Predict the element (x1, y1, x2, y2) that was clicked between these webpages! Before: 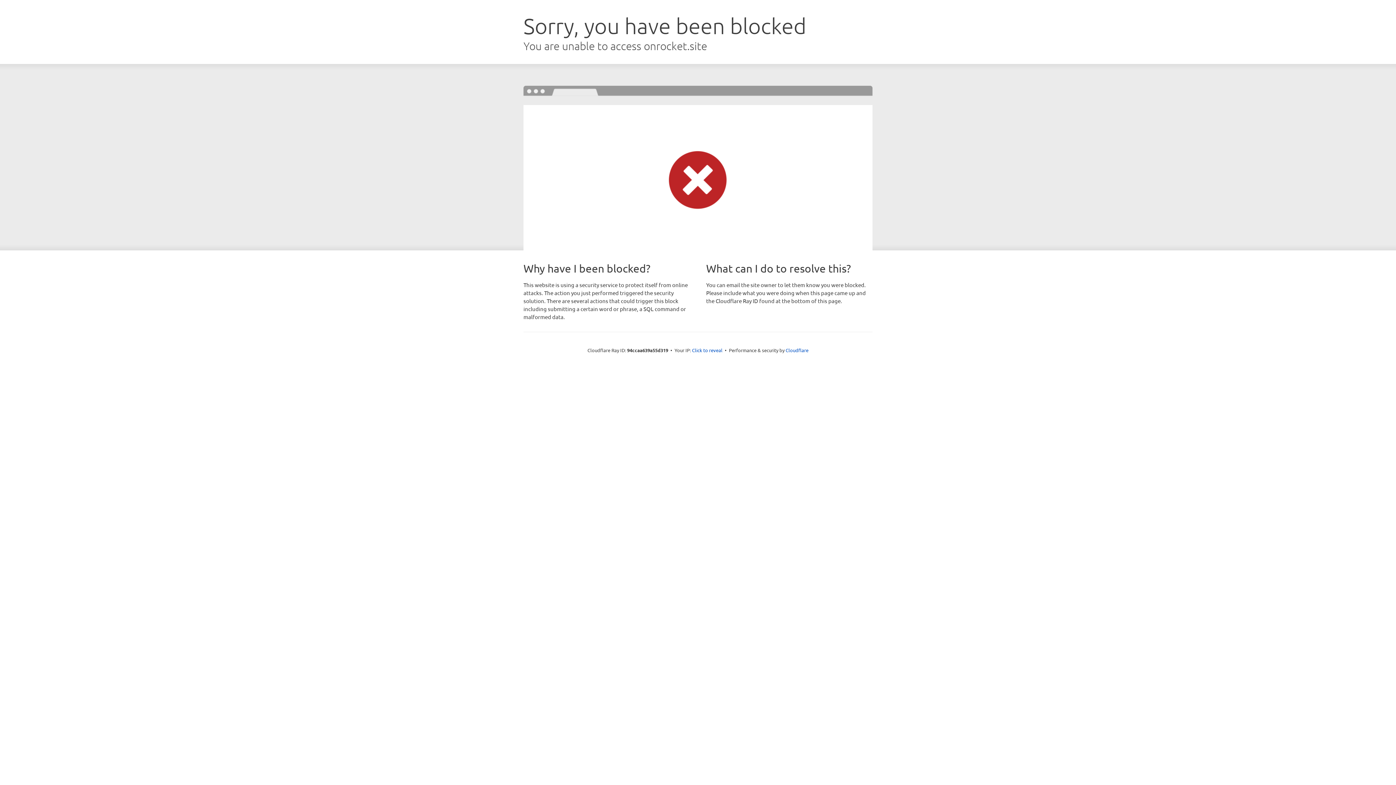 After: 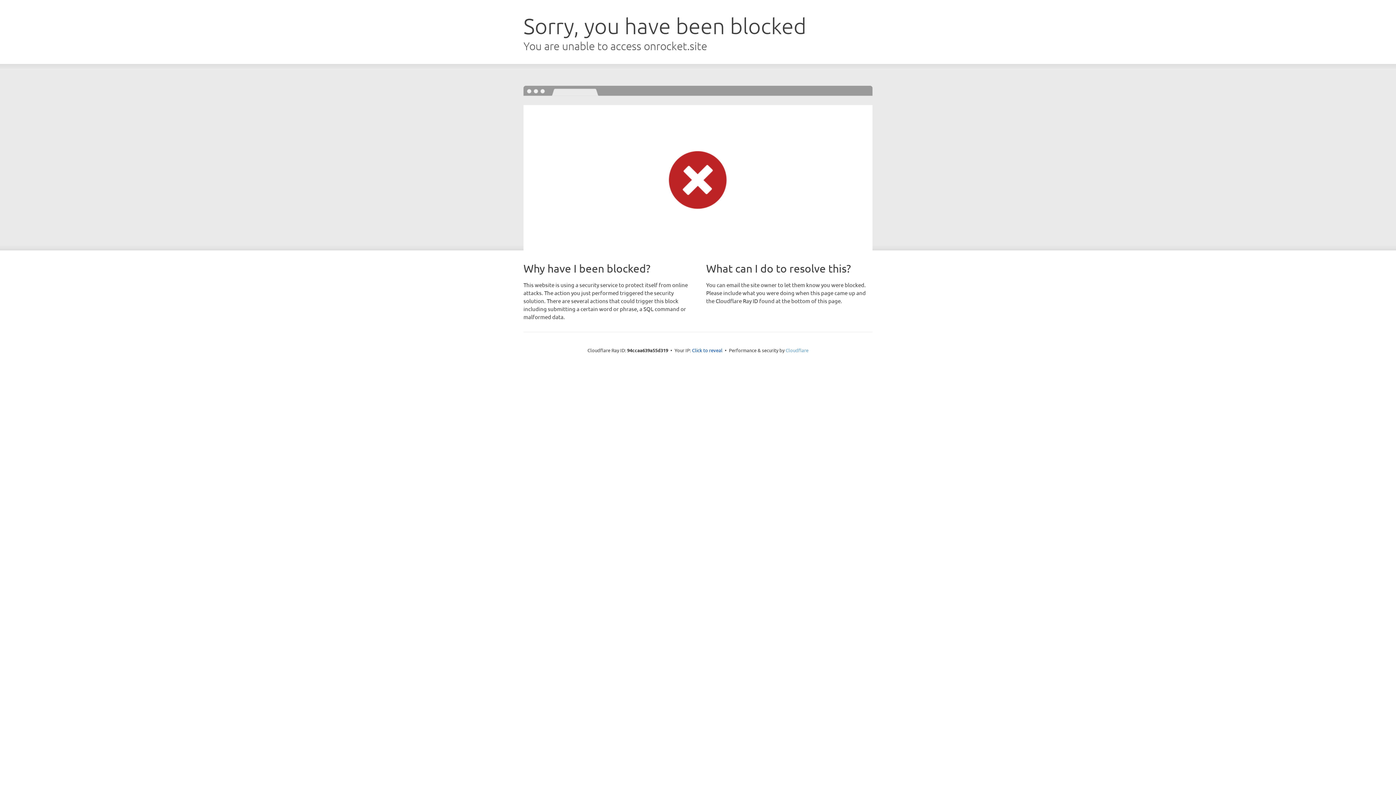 Action: bbox: (785, 347, 808, 353) label: Cloudflare